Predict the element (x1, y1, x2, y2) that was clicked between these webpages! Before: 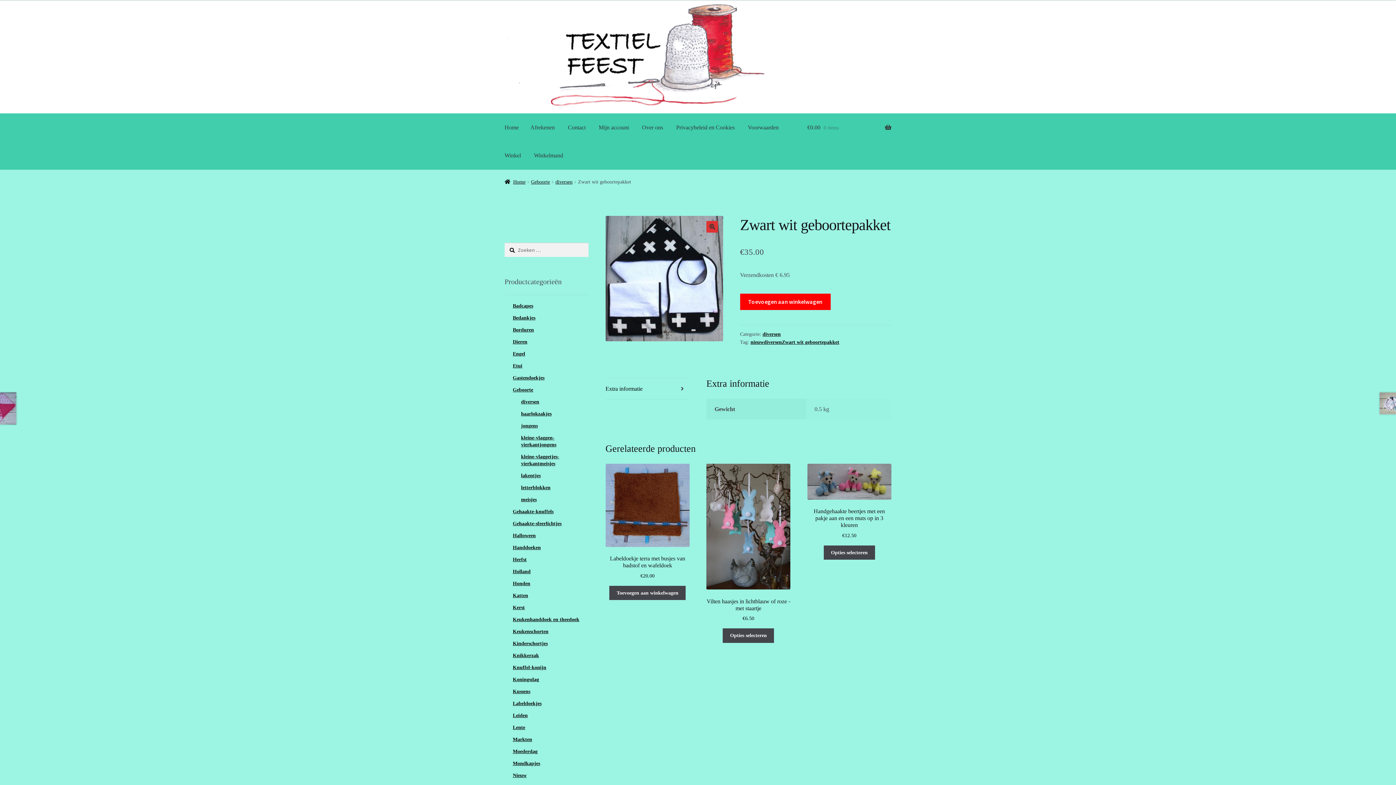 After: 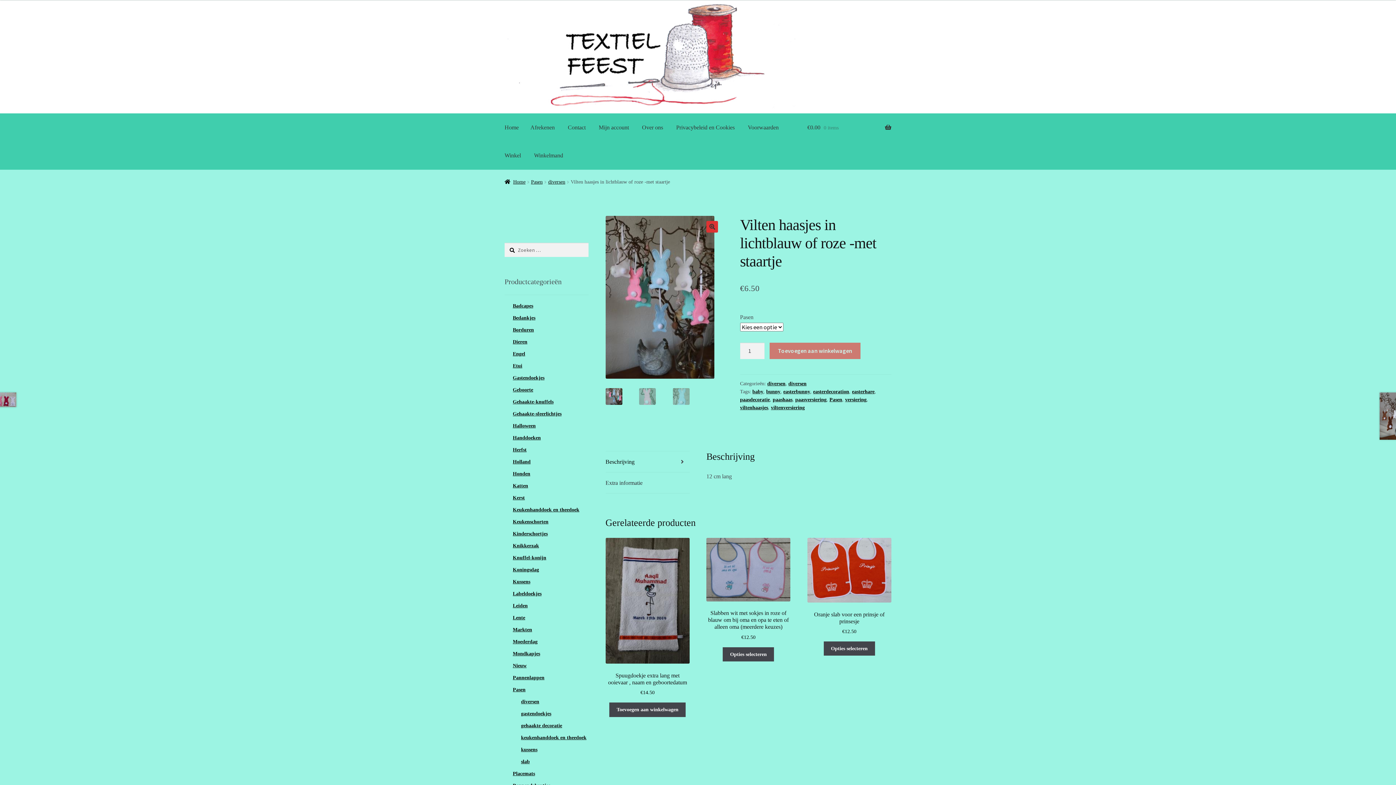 Action: bbox: (706, 463, 790, 623) label: Vilten haasjes in lichtblauw of roze -met staartje
€6.50